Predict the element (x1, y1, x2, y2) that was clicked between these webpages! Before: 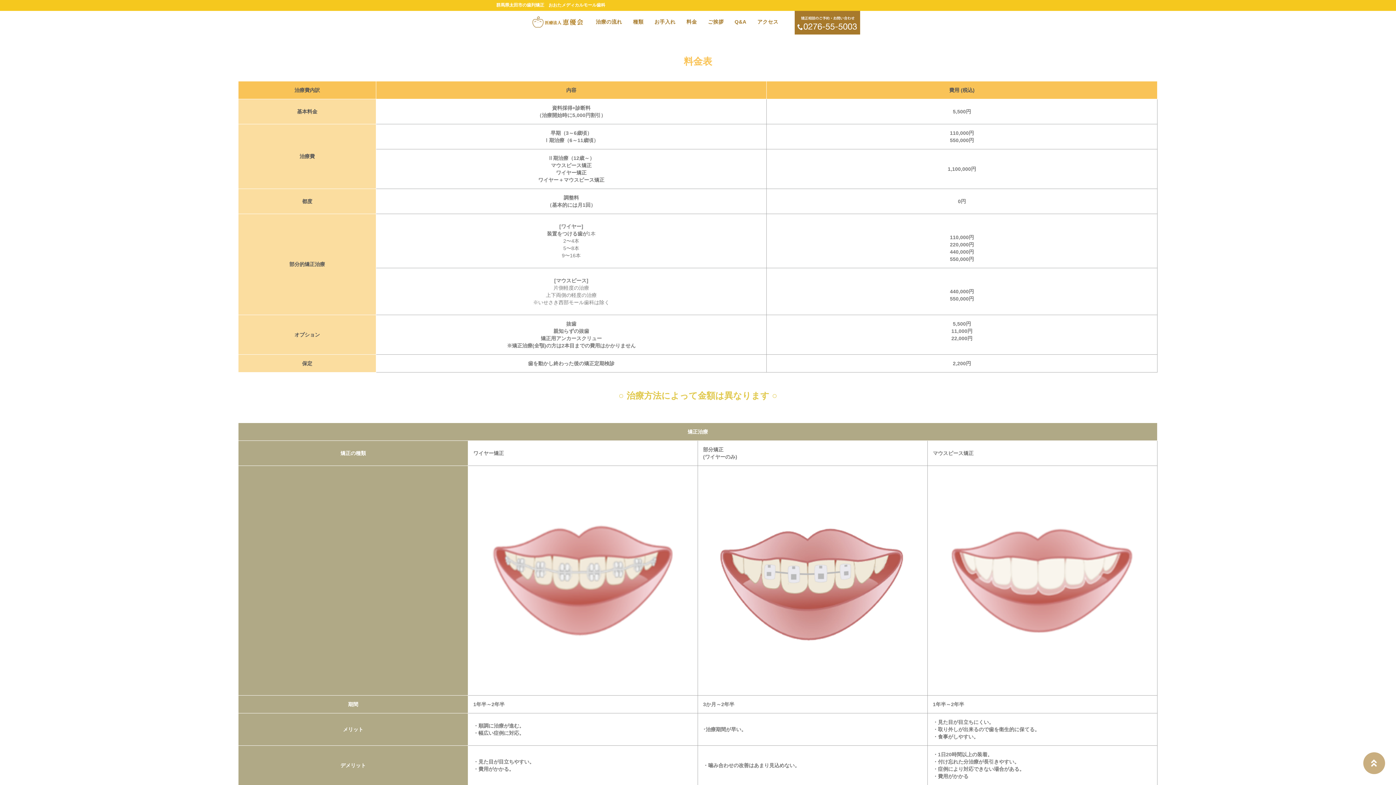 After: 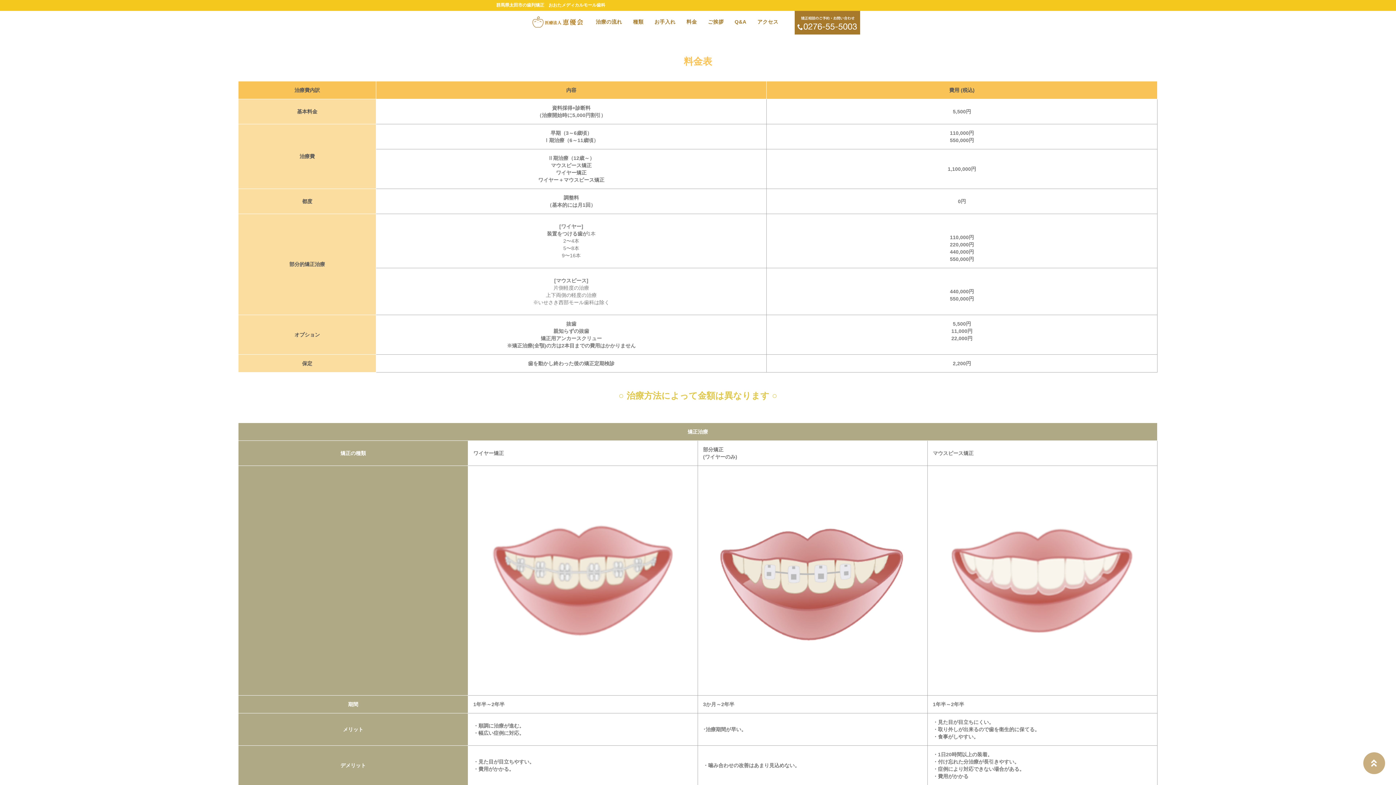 Action: bbox: (1363, 752, 1381, 770)